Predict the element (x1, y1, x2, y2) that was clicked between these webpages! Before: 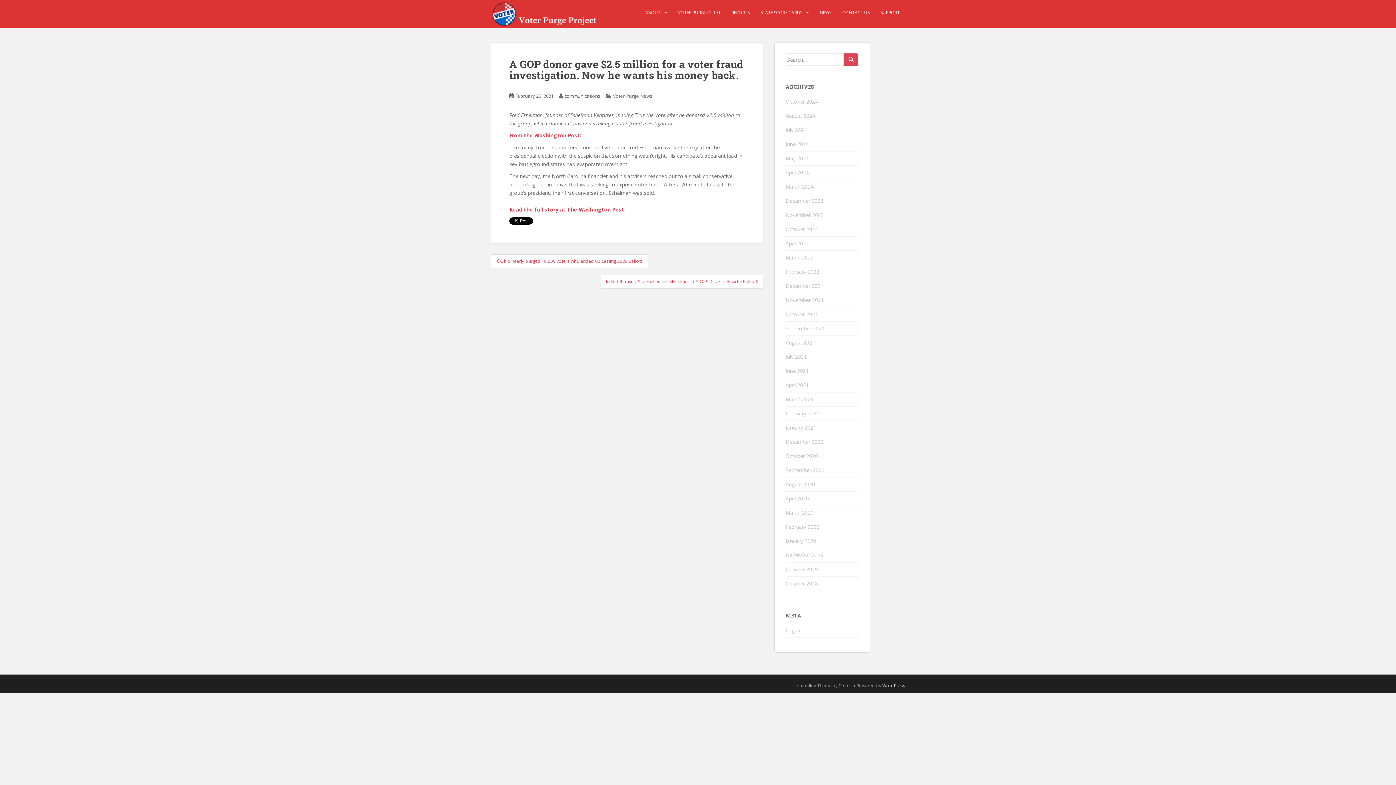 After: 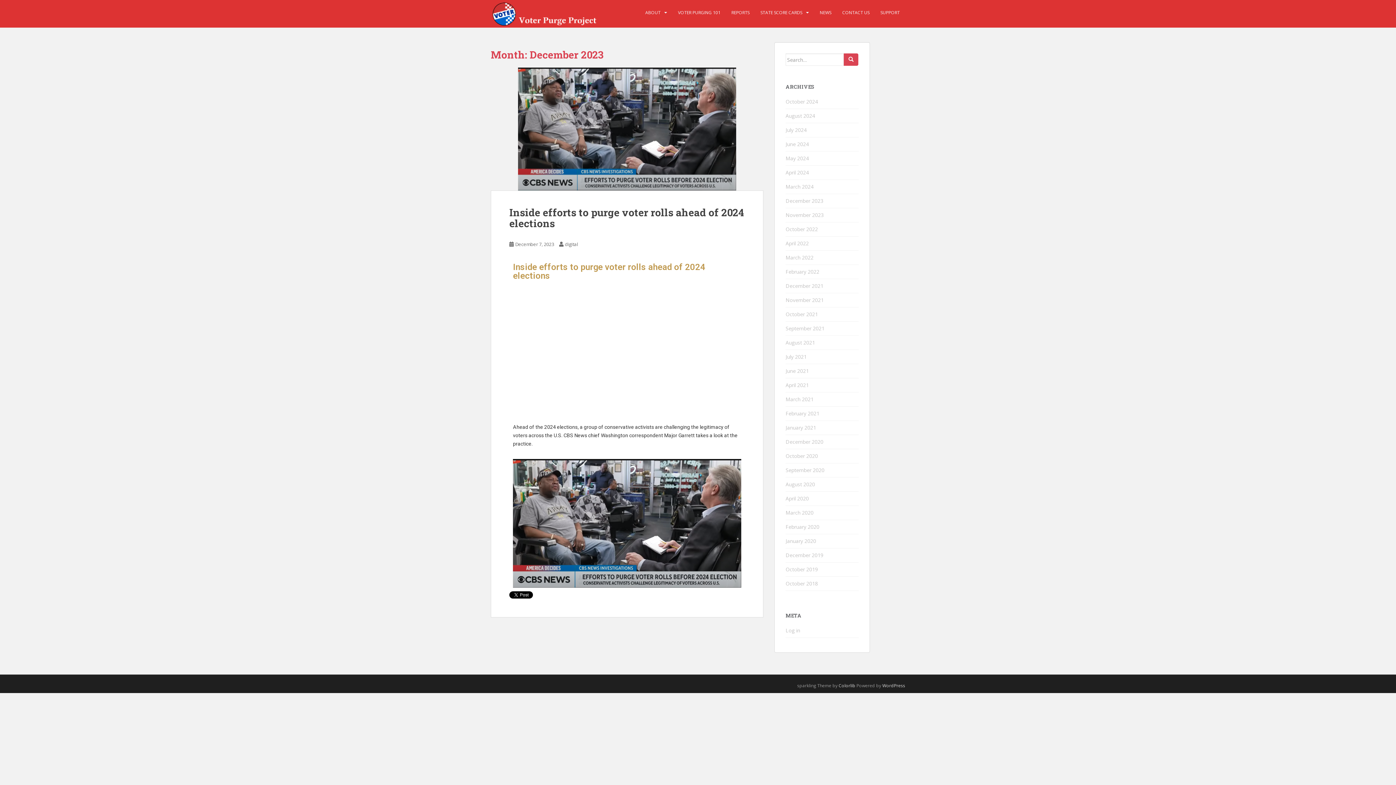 Action: label: December 2023 bbox: (785, 197, 823, 204)